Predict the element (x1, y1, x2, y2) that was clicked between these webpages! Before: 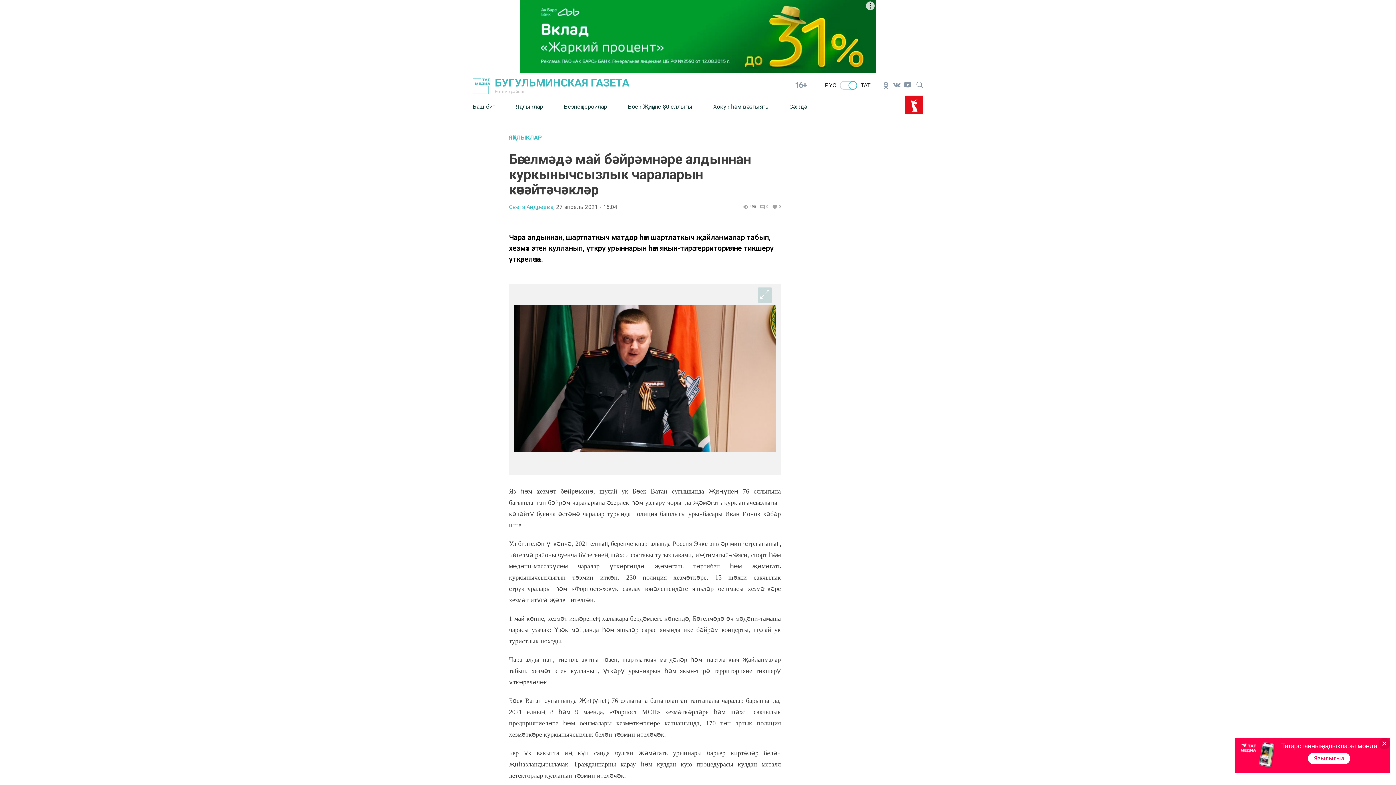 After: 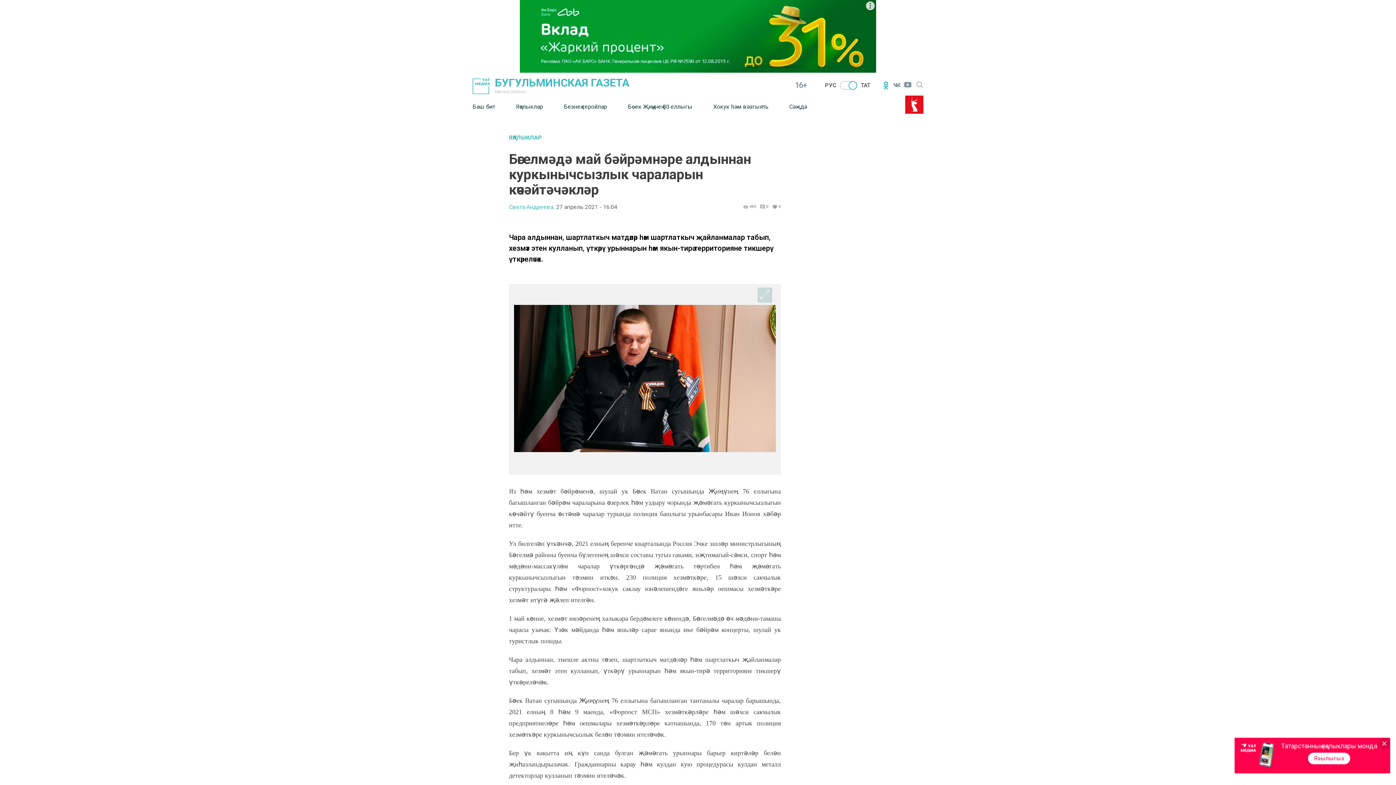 Action: bbox: (880, 79, 891, 90)